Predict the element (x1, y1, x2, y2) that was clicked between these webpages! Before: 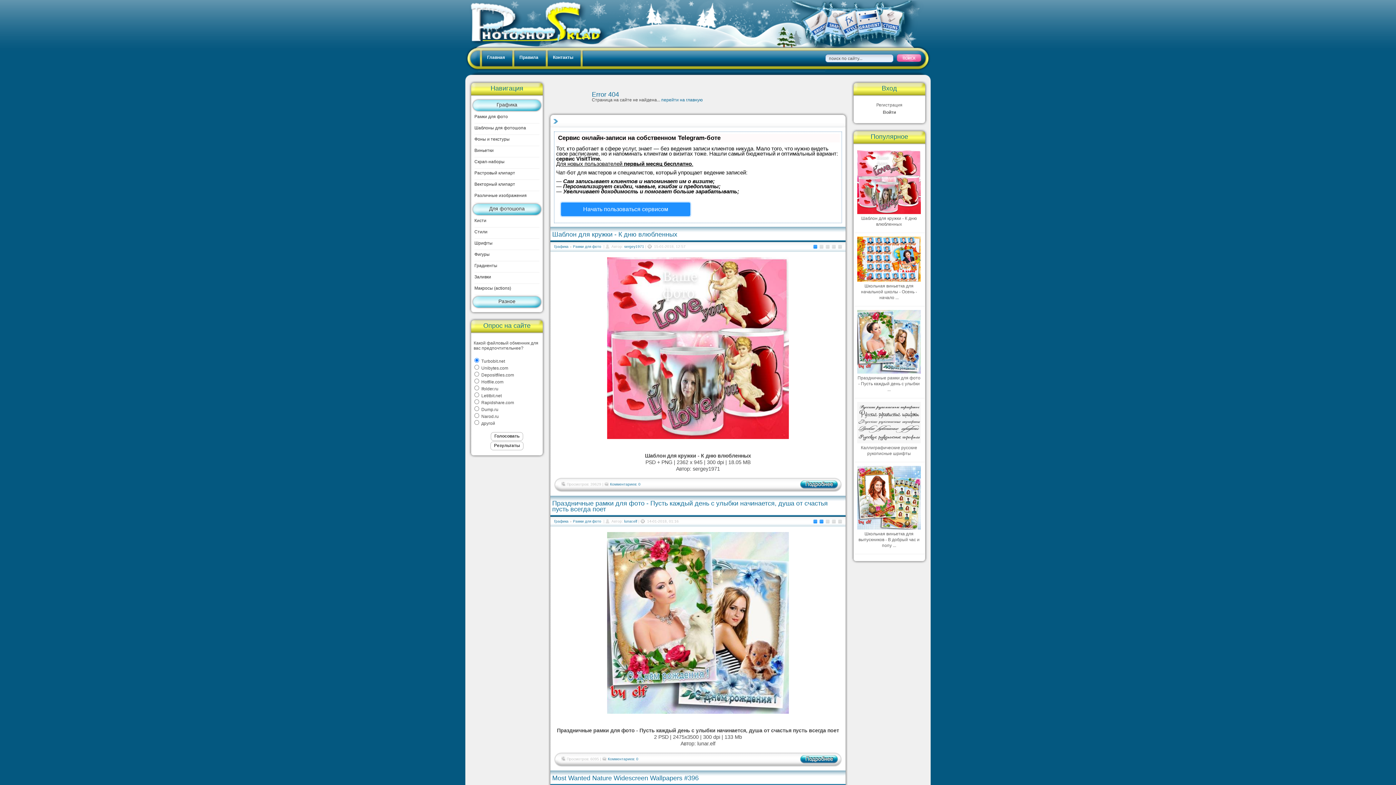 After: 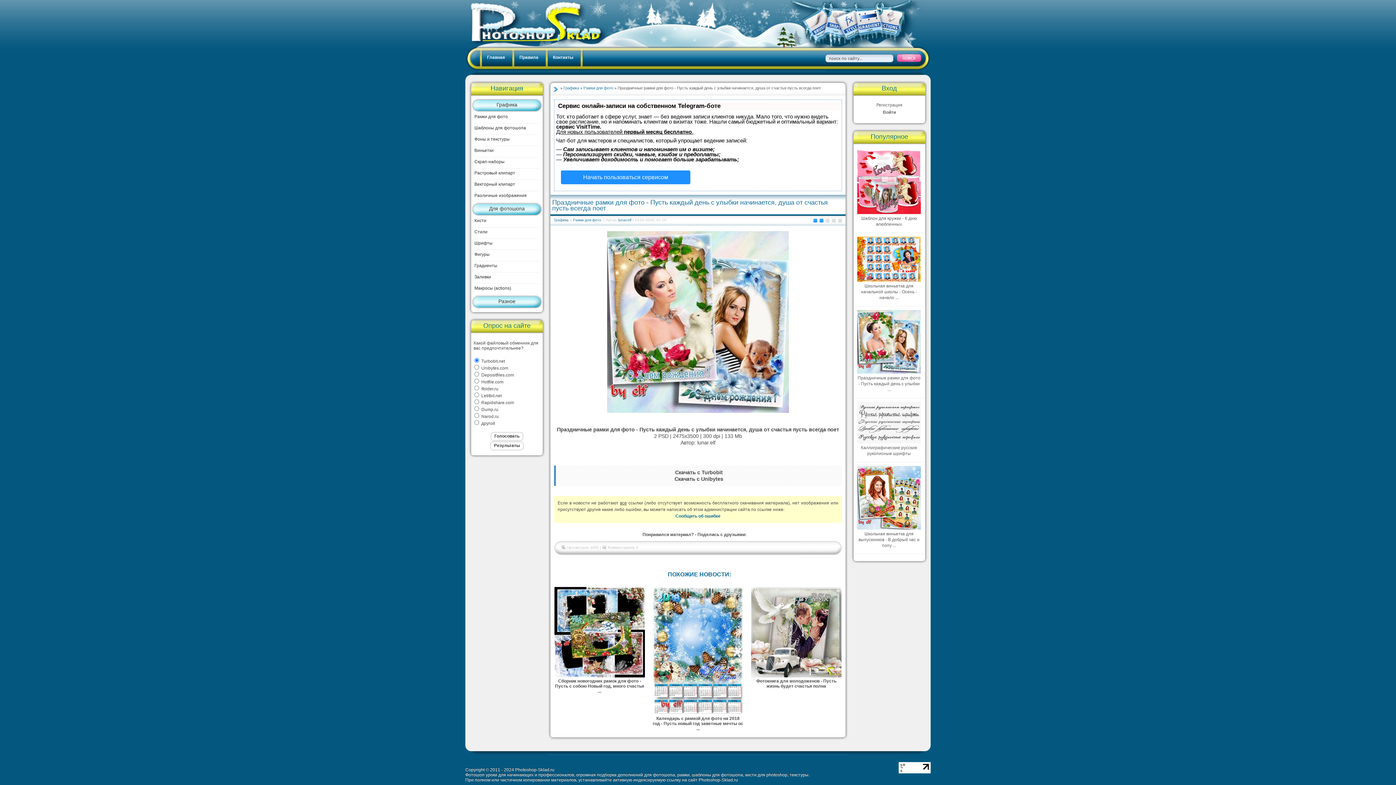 Action: bbox: (552, 500, 828, 513) label: Праздничные рамки для фото - Пусть каждый день с улыбки начинается, душа от счастья пусть всегда поет